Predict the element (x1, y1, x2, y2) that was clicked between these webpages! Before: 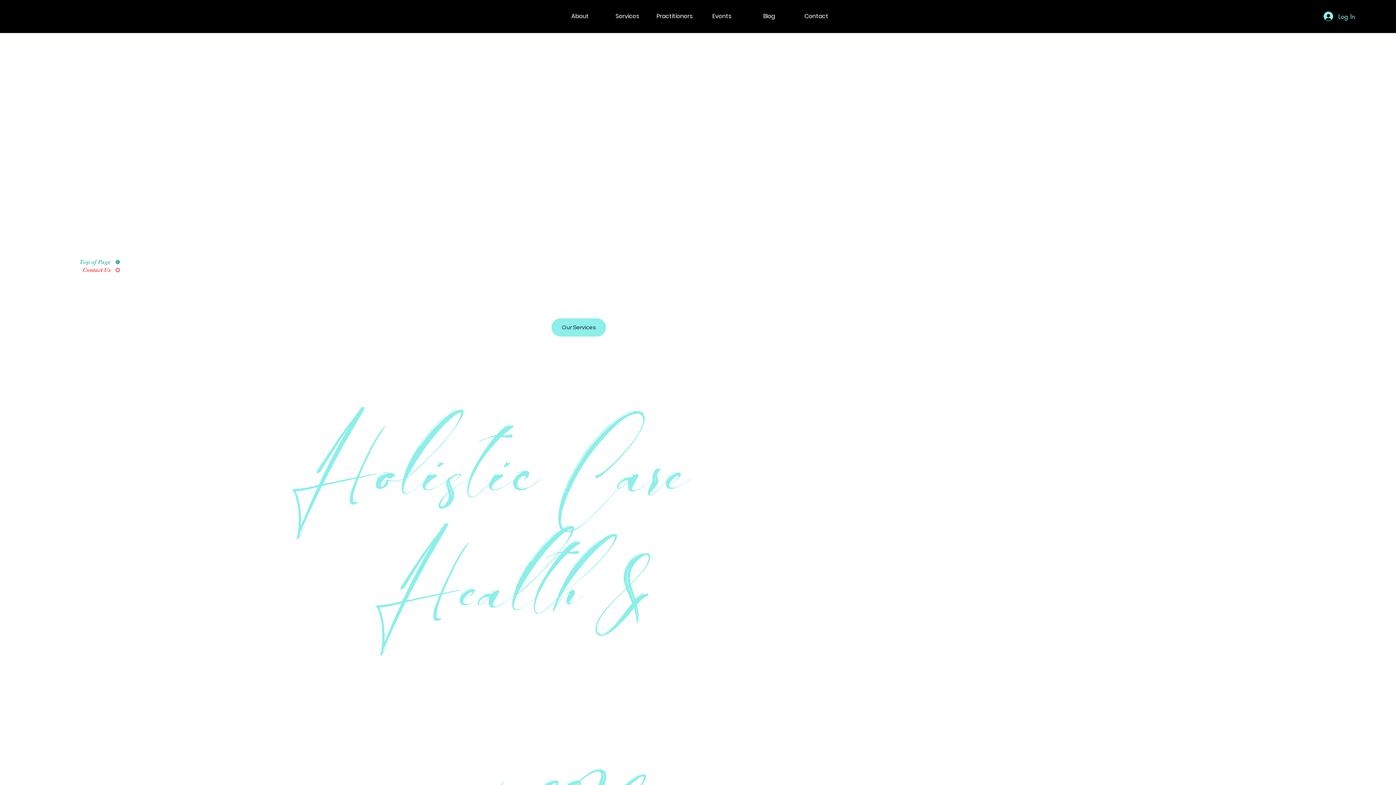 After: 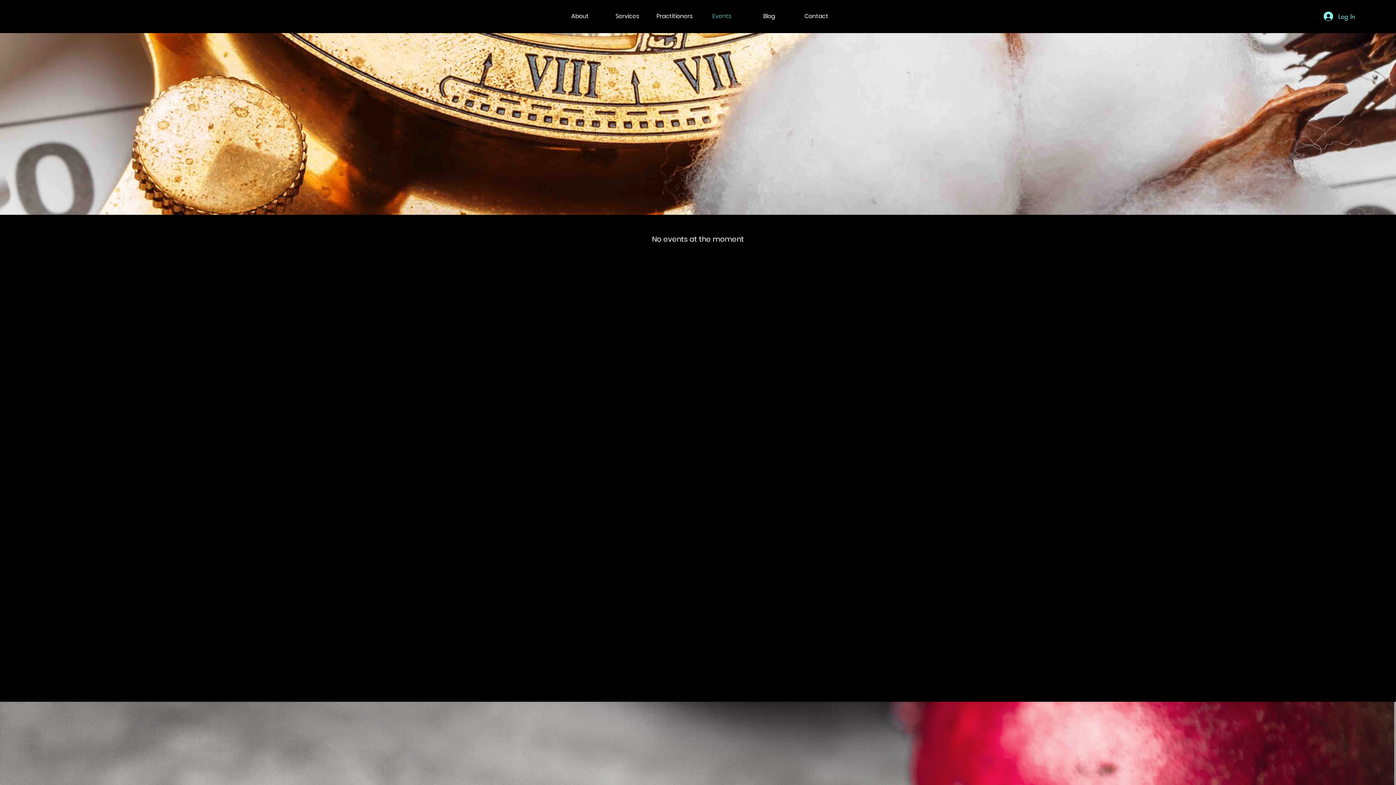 Action: bbox: (698, 0, 745, 32) label: Events